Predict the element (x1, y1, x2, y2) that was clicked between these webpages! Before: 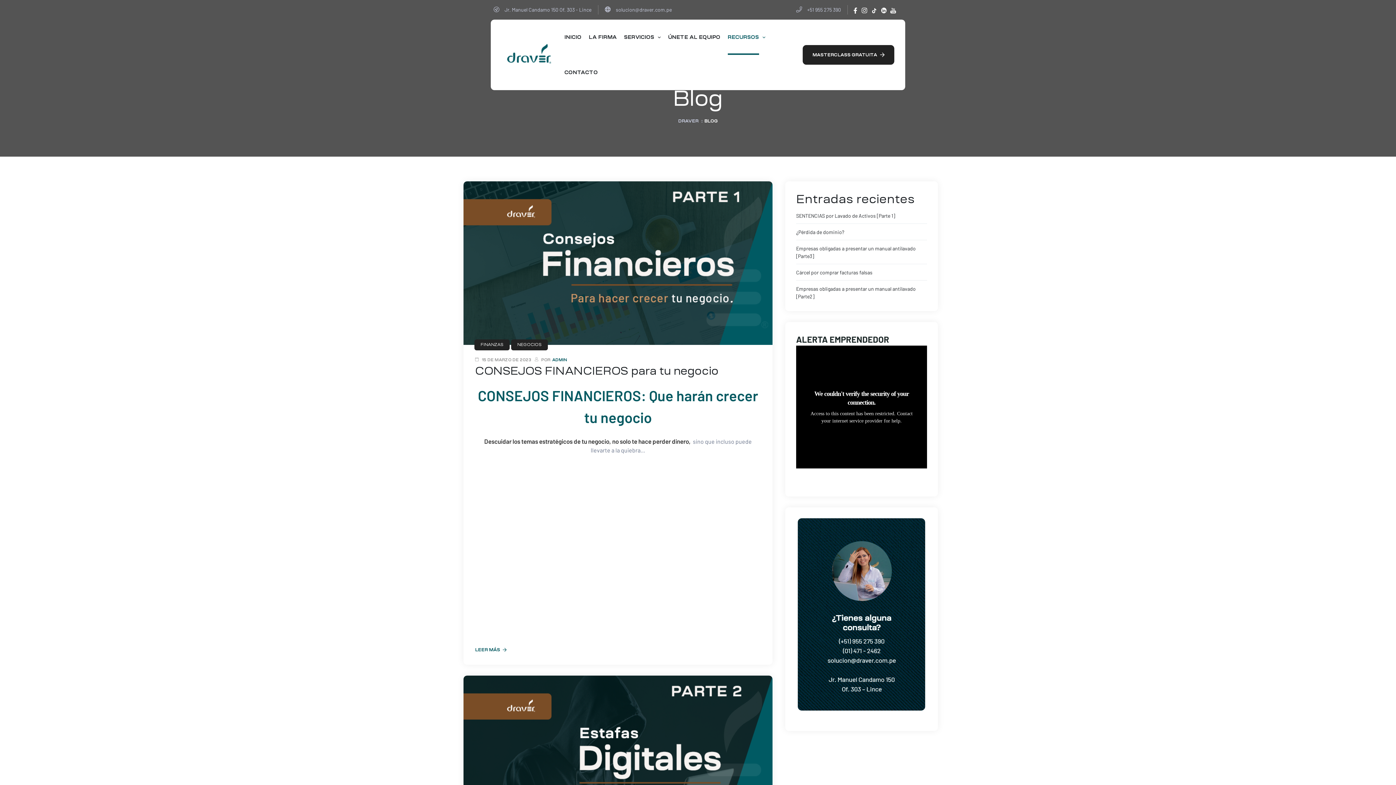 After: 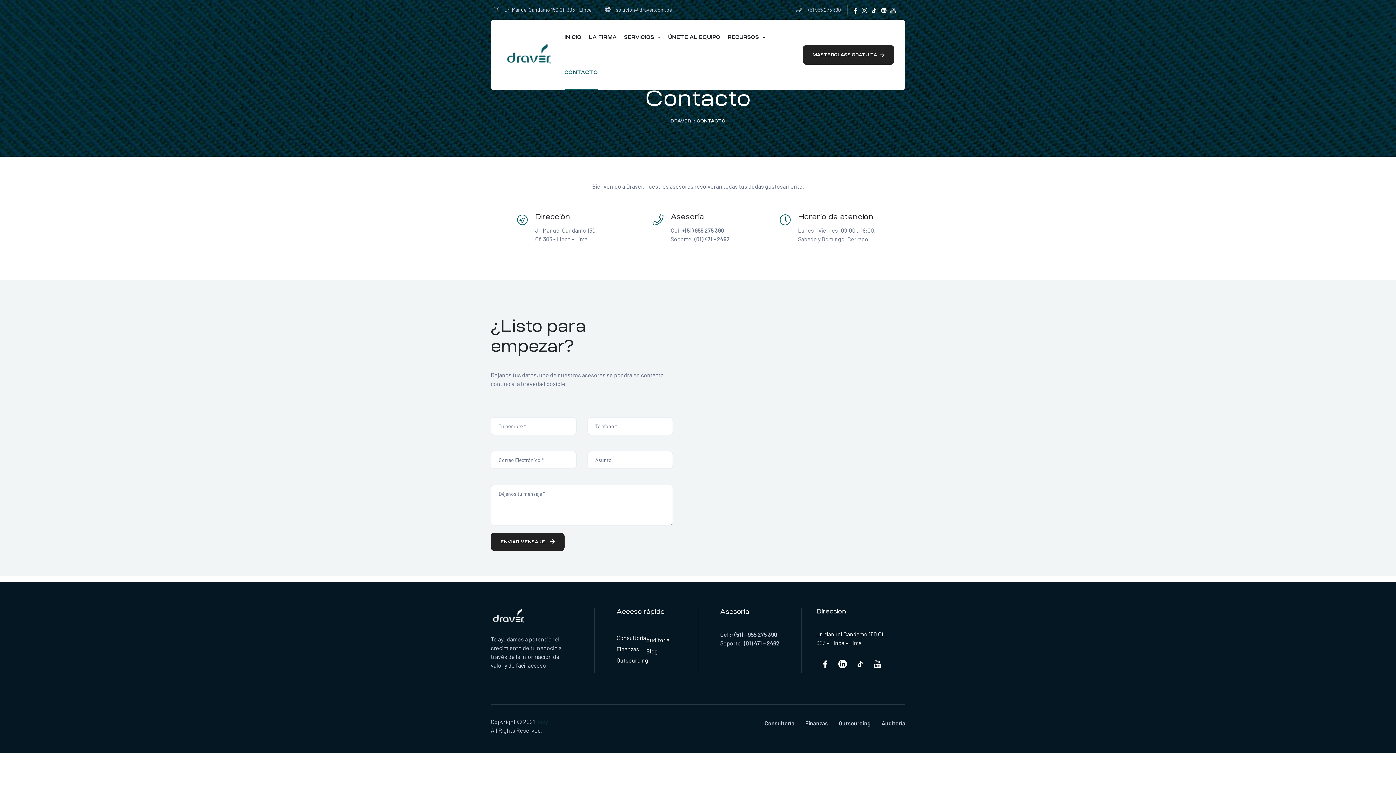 Action: label: CONTACTO bbox: (564, 54, 598, 90)